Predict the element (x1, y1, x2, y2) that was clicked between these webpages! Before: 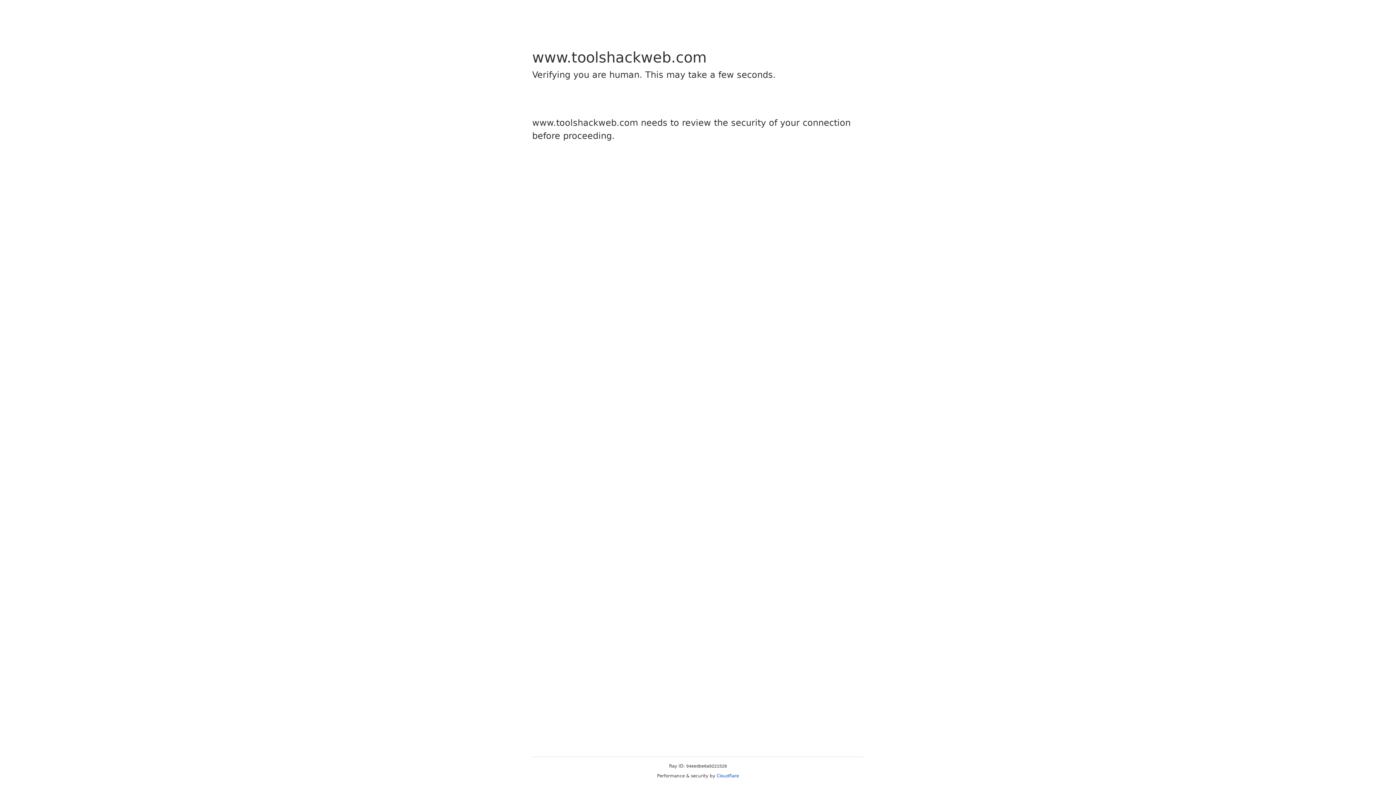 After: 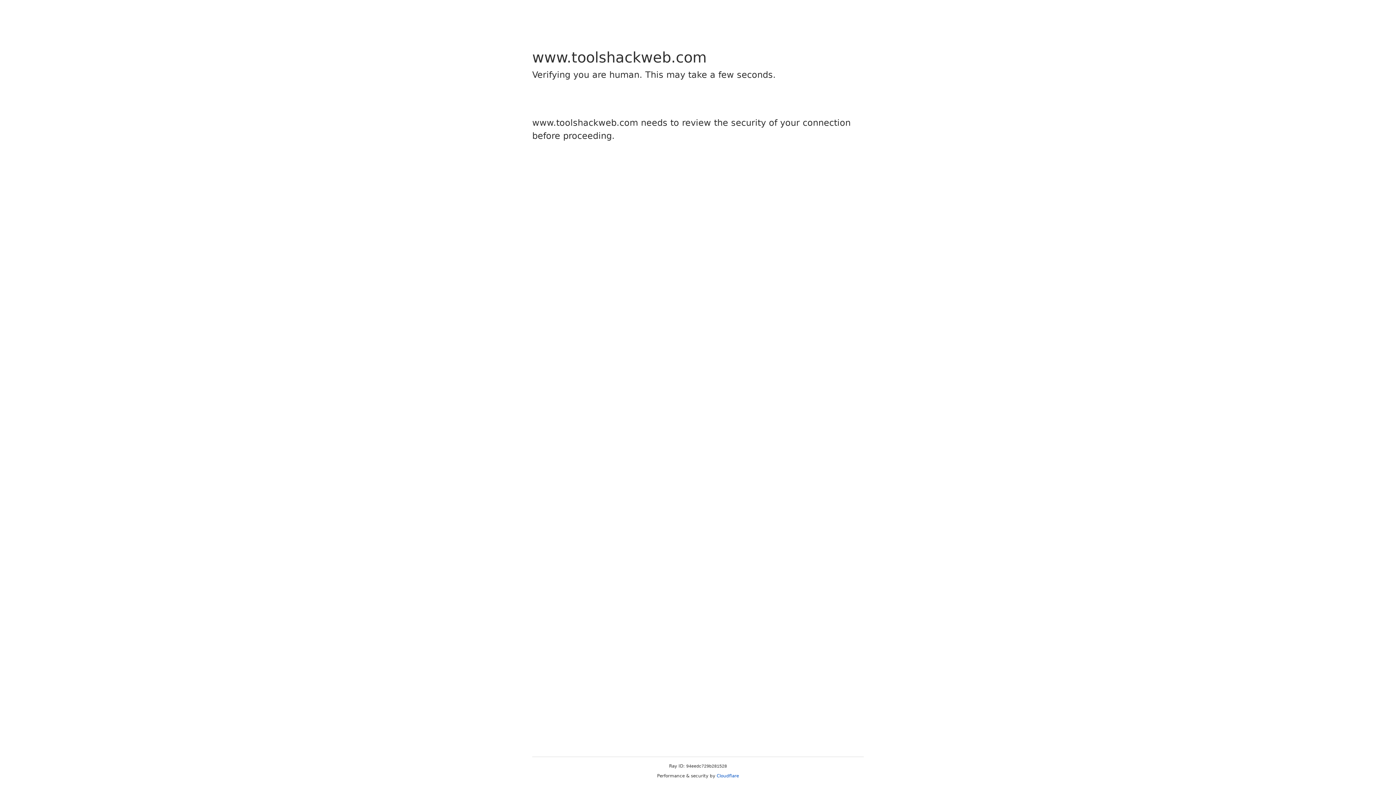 Action: bbox: (716, 773, 739, 778) label: Cloudflare